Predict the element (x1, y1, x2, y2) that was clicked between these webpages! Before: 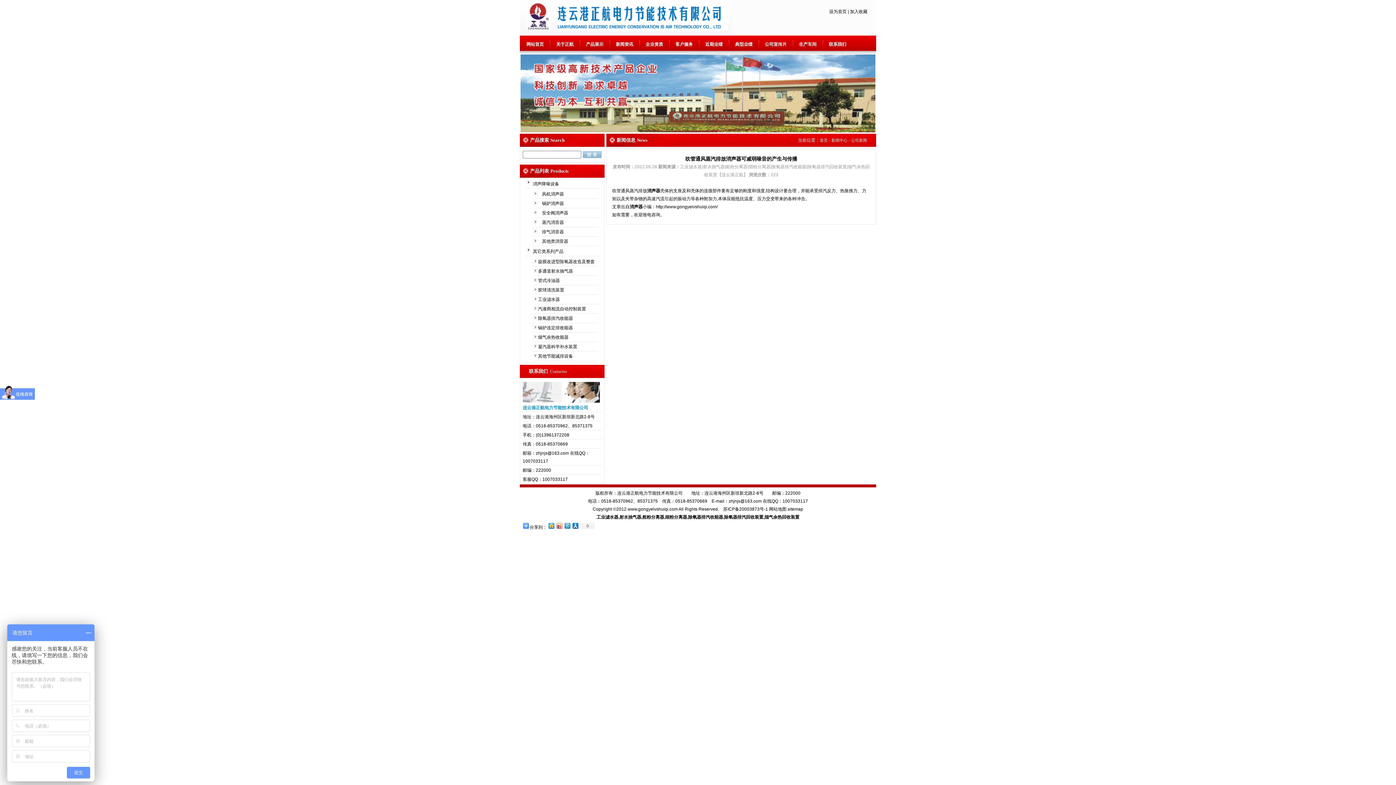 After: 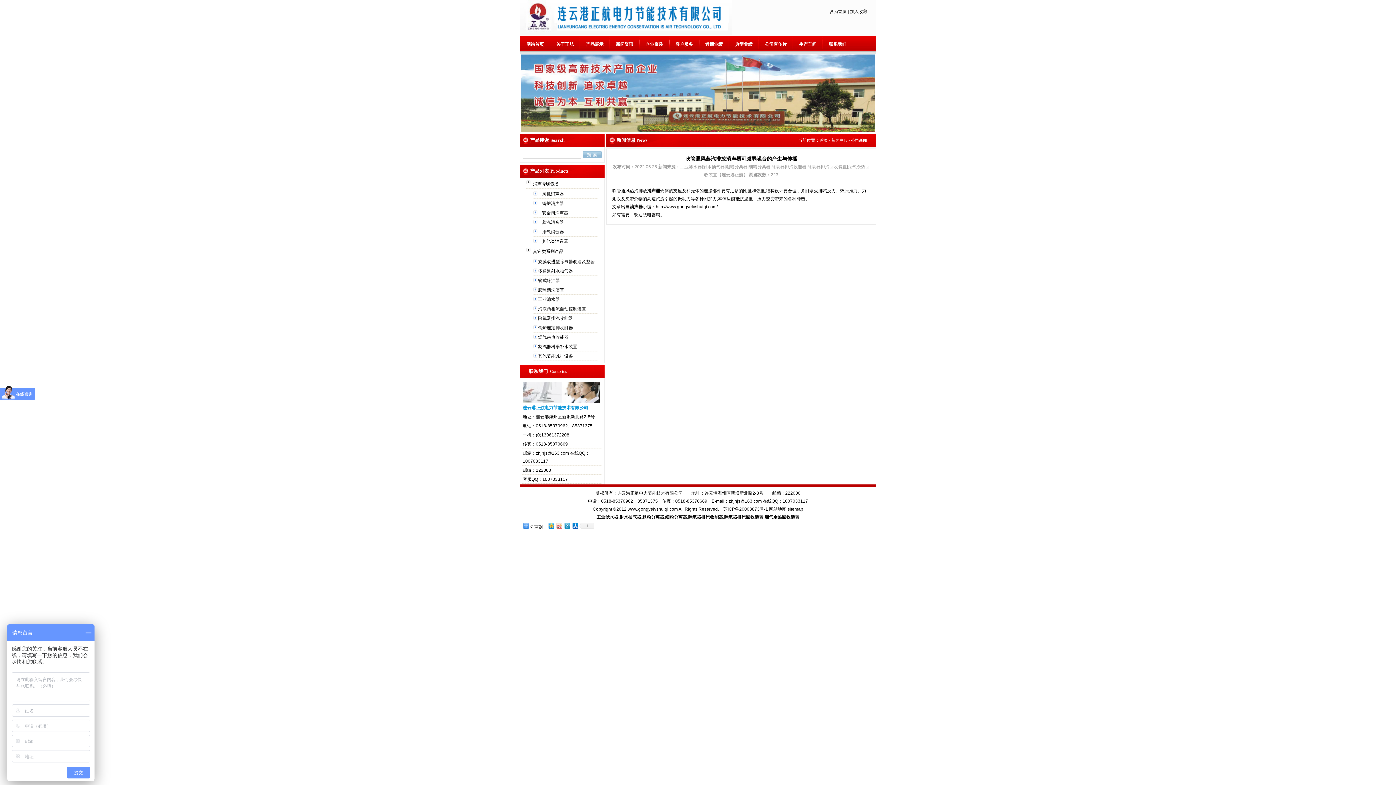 Action: bbox: (555, 521, 563, 530)